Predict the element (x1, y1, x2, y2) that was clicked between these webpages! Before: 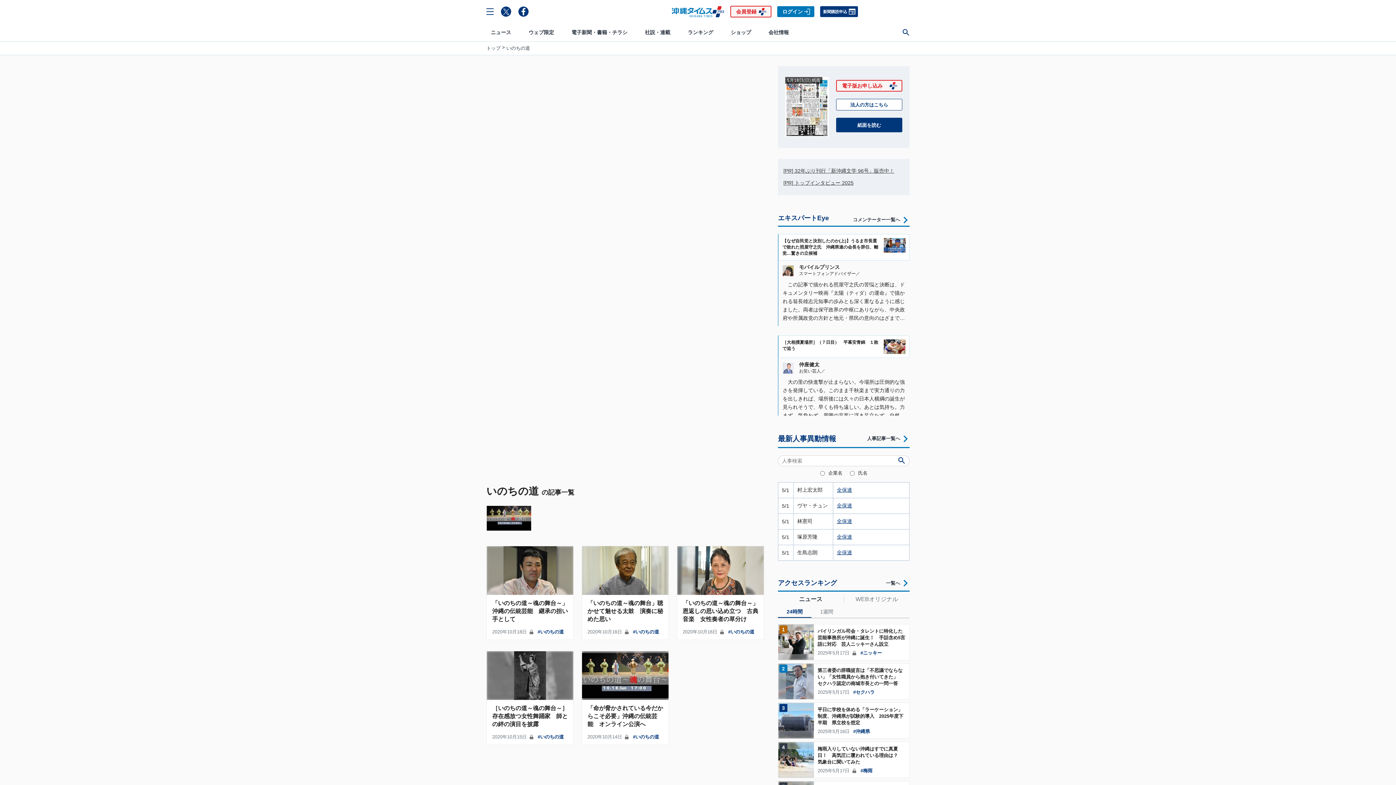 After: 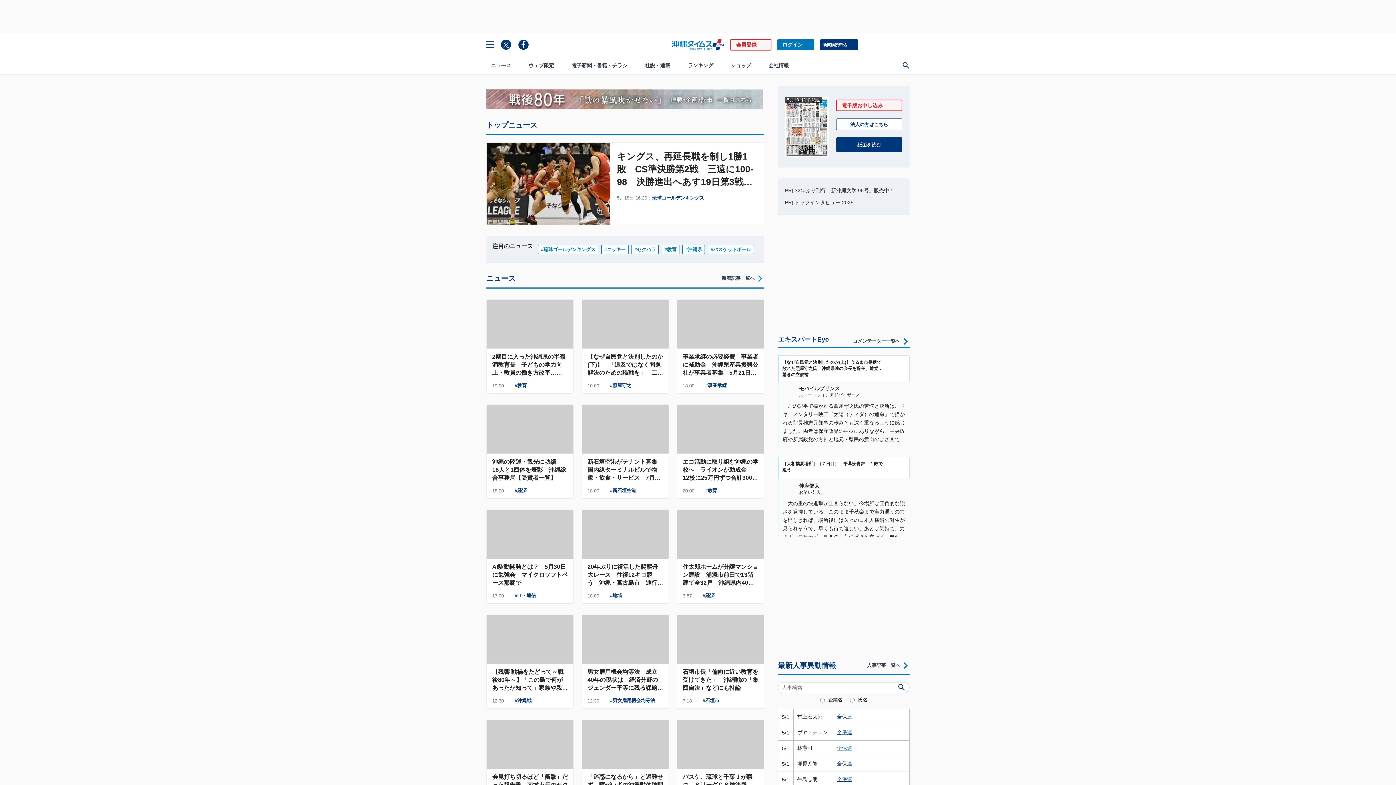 Action: bbox: (671, 6, 724, 17)